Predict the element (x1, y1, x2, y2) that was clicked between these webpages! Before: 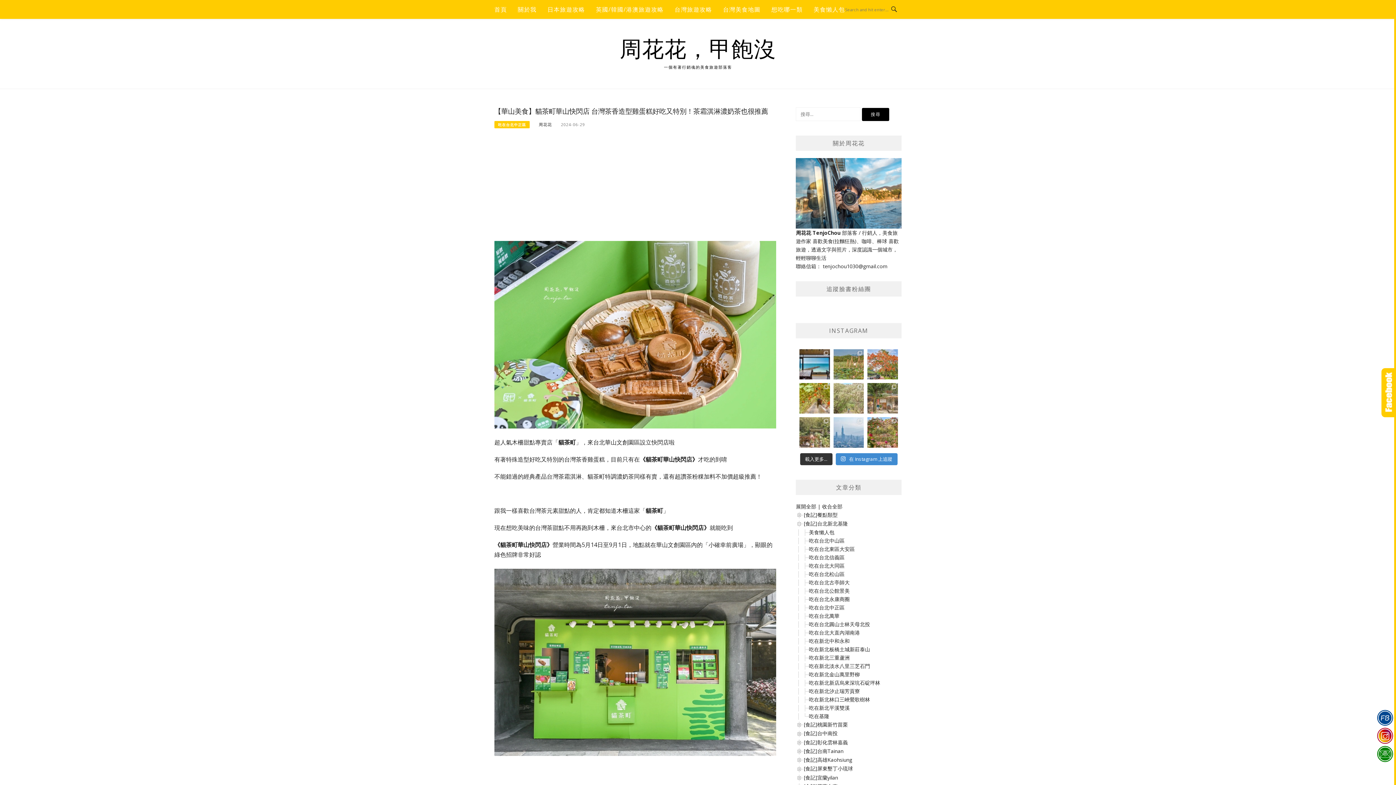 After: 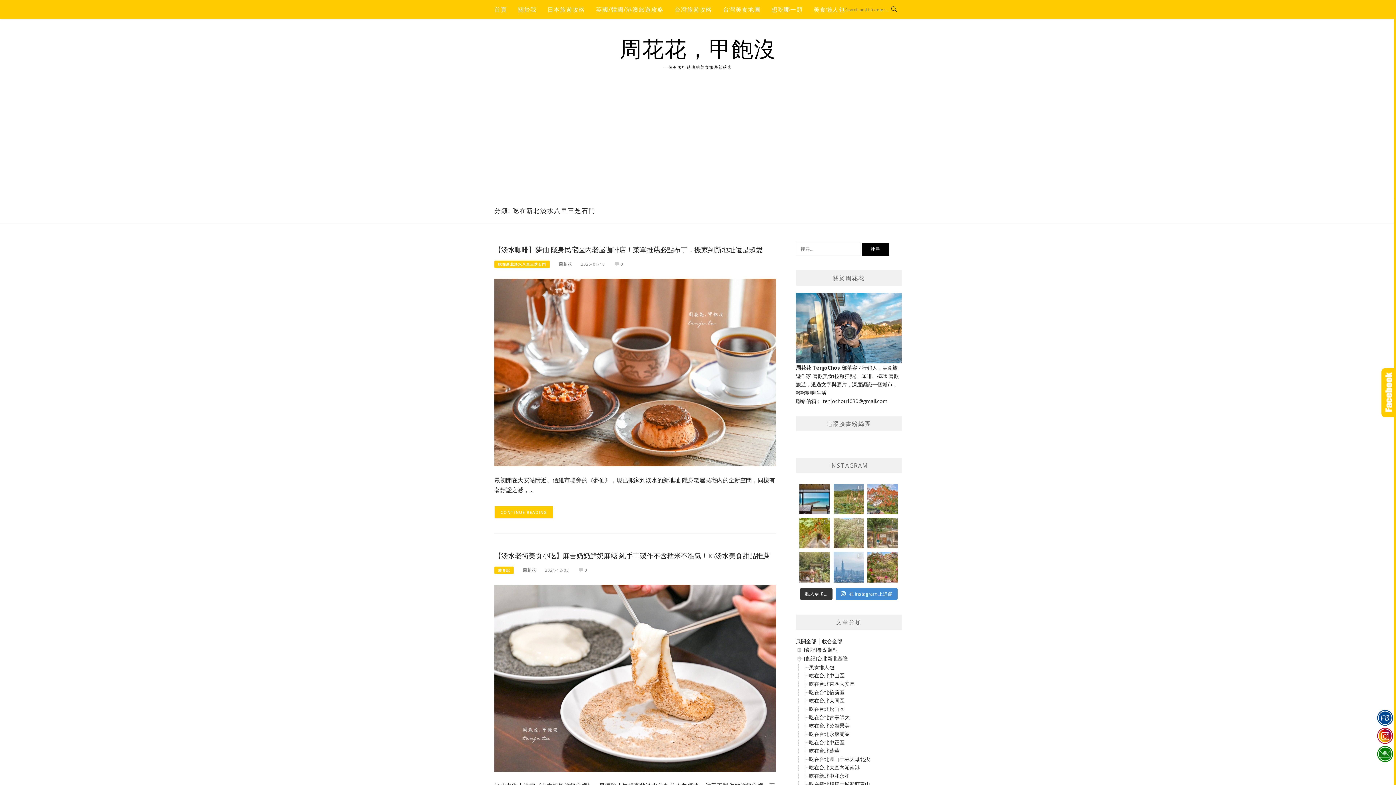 Action: bbox: (809, 662, 870, 669) label: 吃在新北淡水八里三芝石門